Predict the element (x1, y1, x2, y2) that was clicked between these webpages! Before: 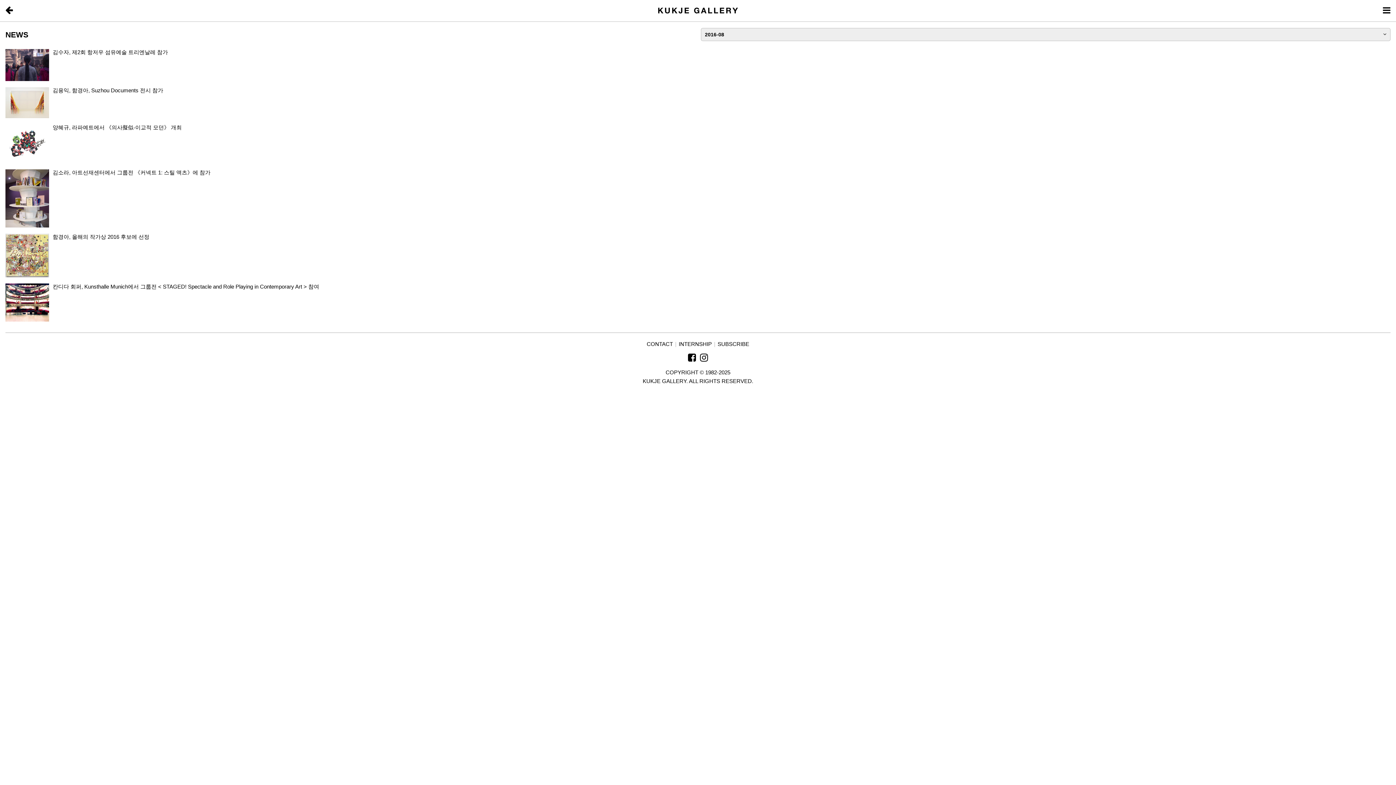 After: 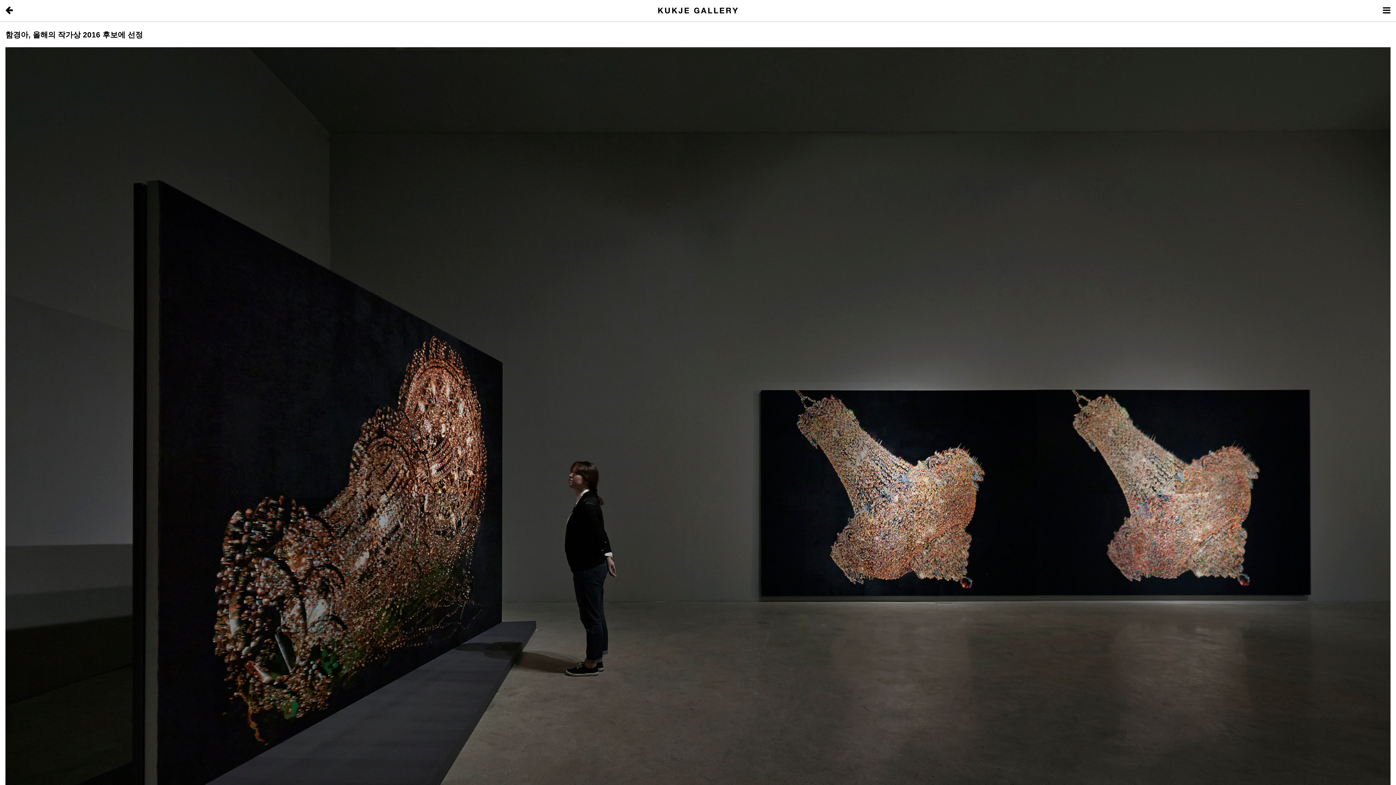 Action: bbox: (52, 233, 149, 240) label: 함경아, 올해의 작가상 2016 후보에 선정